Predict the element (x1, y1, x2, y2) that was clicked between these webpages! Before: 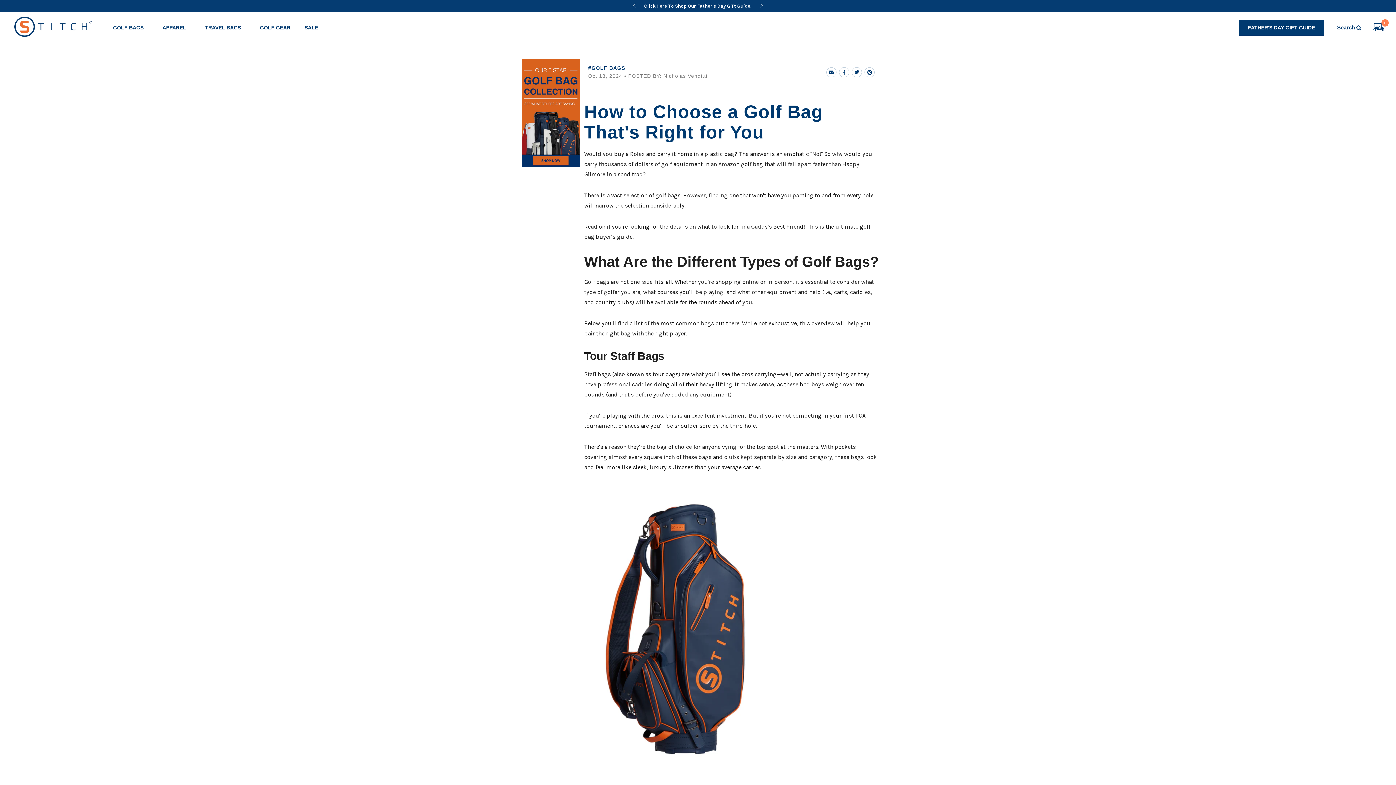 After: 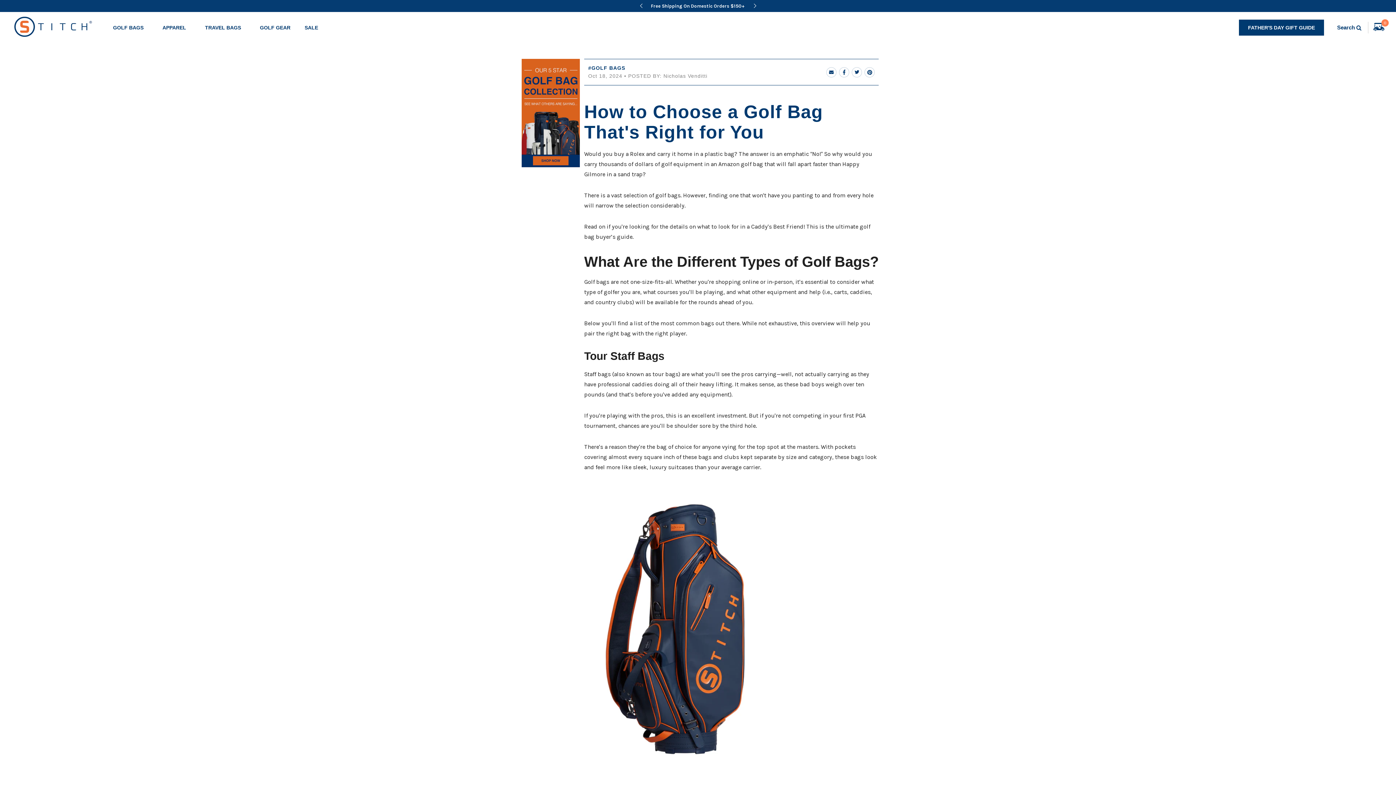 Action: bbox: (864, 67, 874, 77)